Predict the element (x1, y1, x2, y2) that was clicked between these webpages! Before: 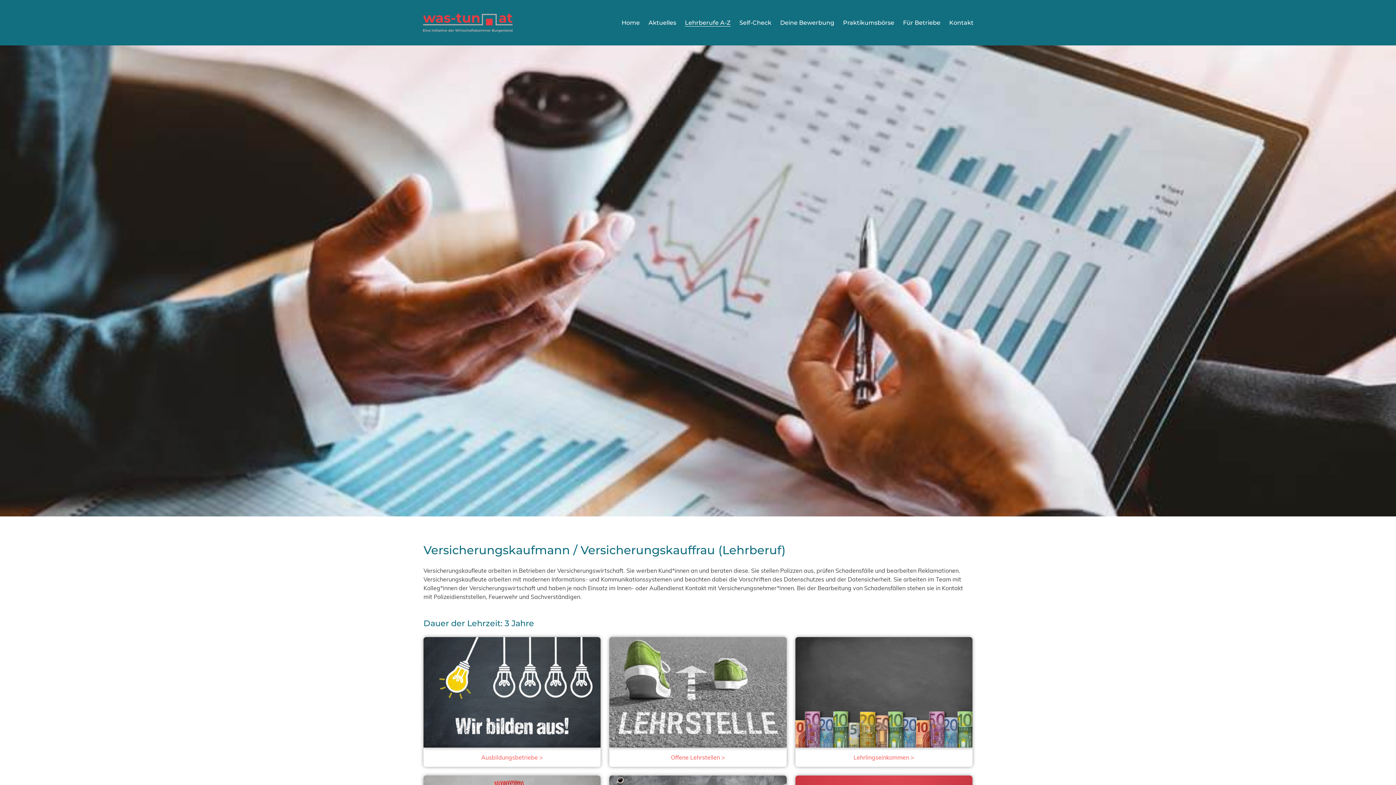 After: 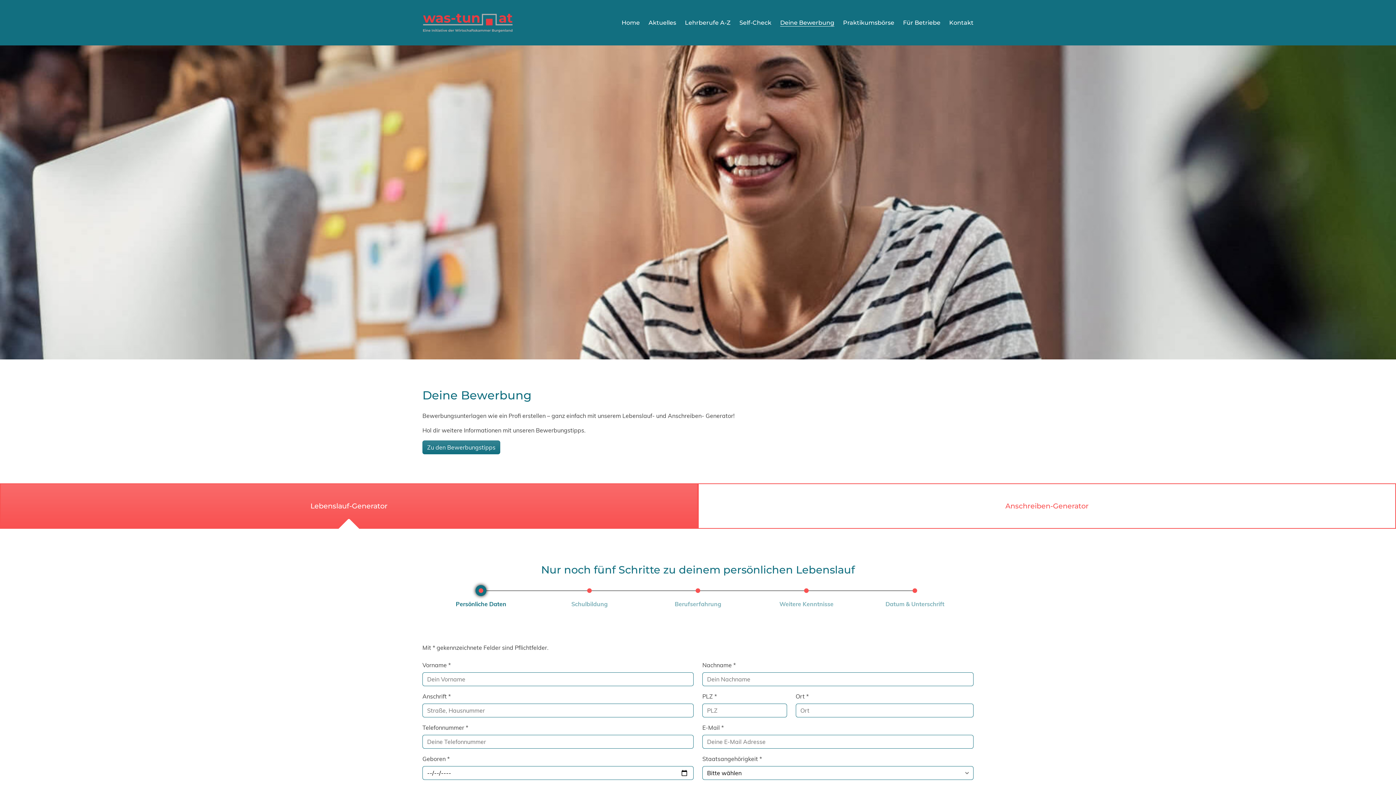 Action: bbox: (776, 14, 838, 31) label: Deine Bewerbung